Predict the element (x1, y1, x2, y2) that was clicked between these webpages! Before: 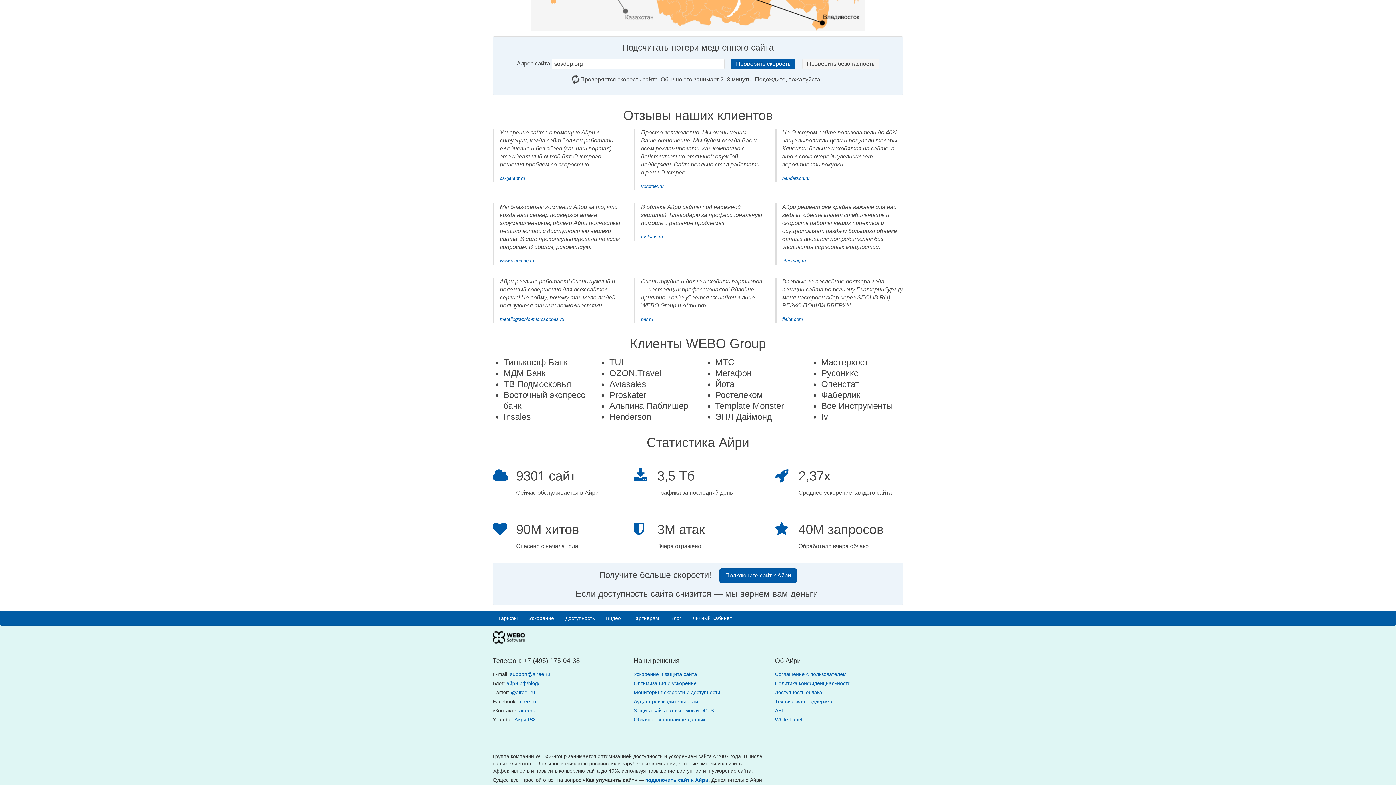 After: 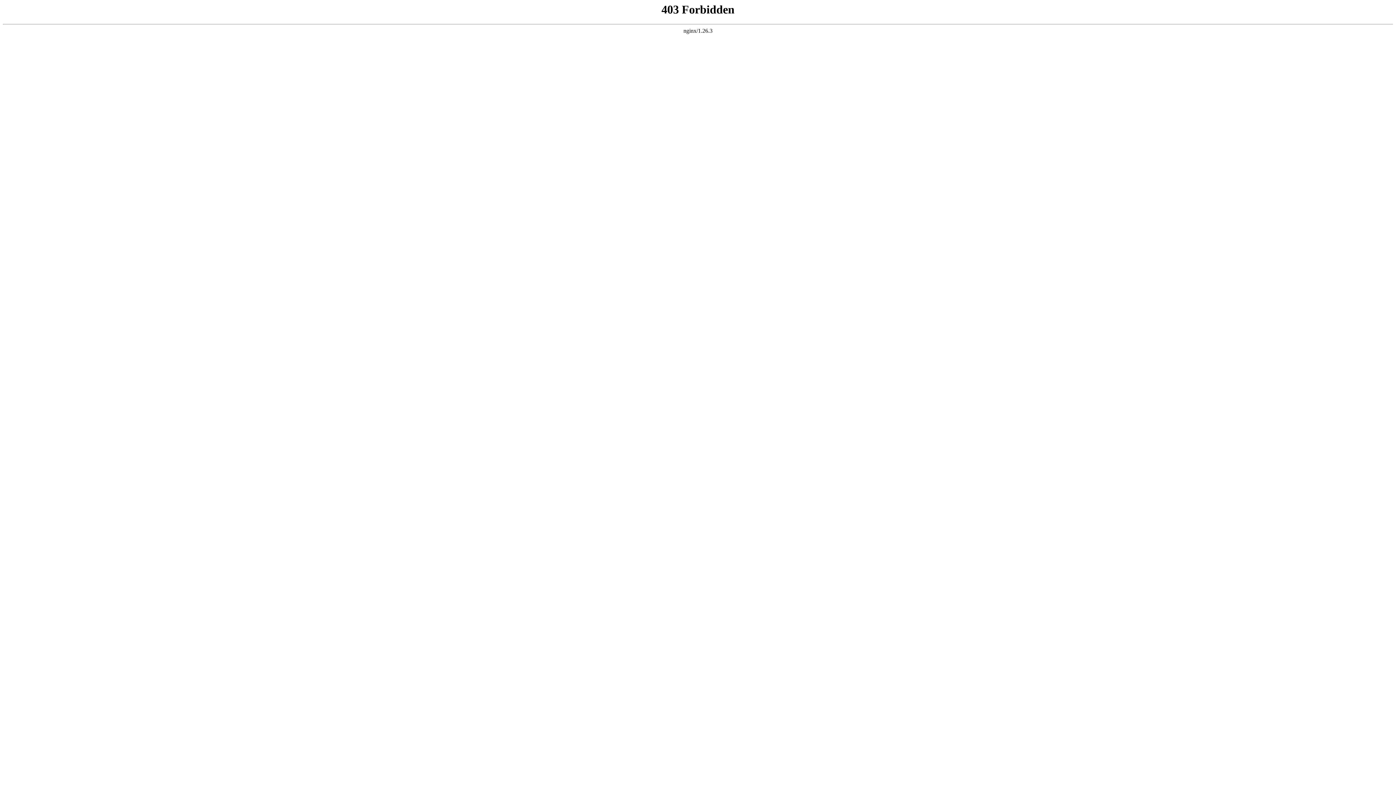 Action: label: cs-garant.ru bbox: (500, 175, 525, 181)